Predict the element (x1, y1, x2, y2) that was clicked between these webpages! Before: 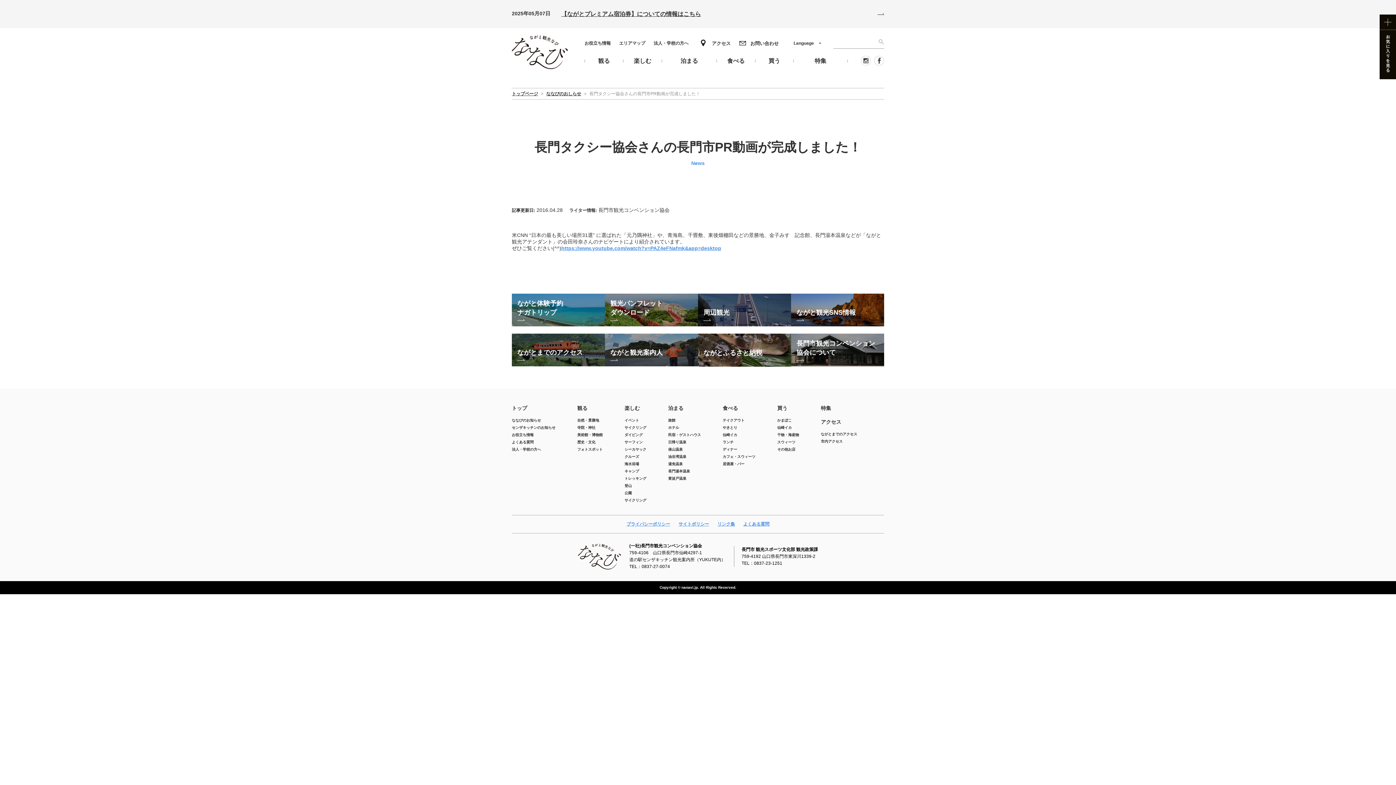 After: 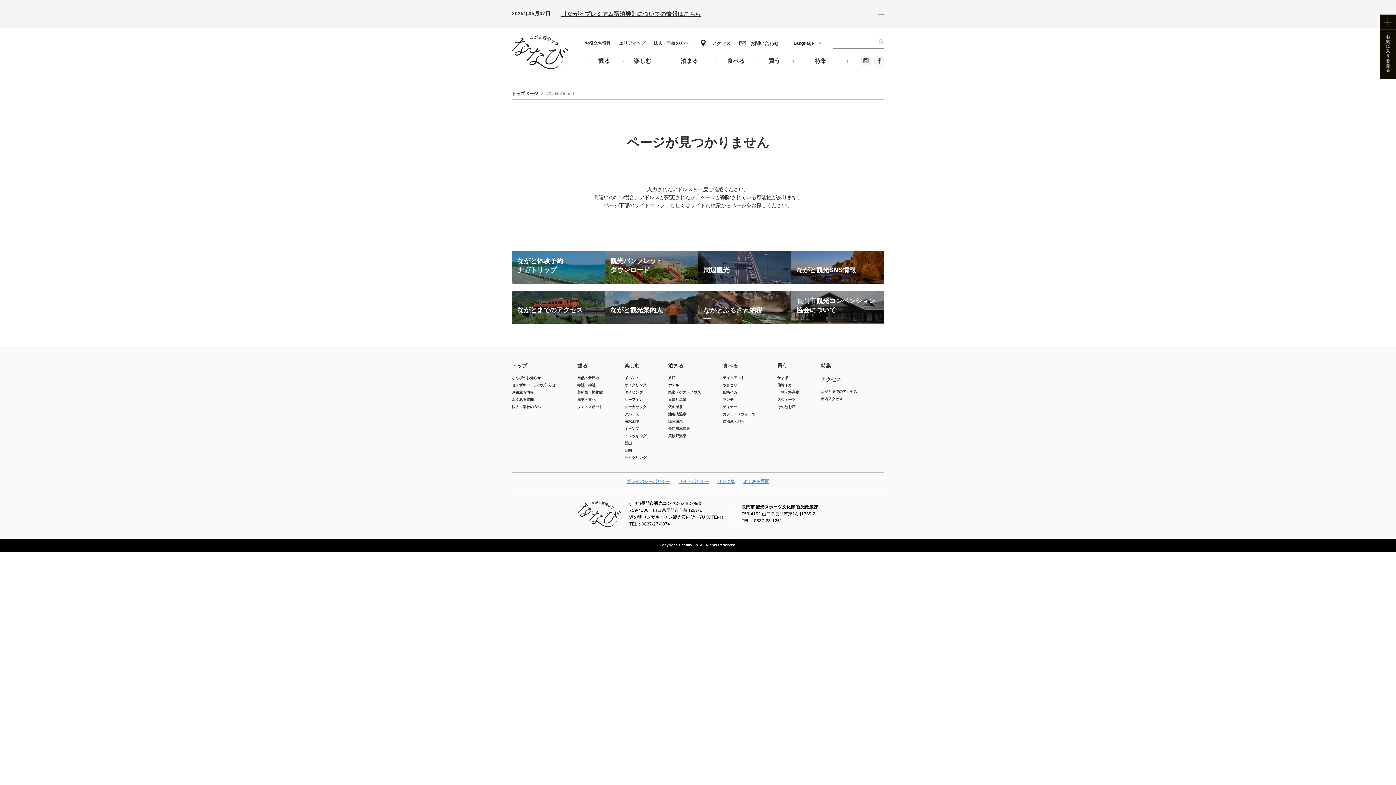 Action: label: ながと観光SNS情報 bbox: (791, 293, 884, 326)